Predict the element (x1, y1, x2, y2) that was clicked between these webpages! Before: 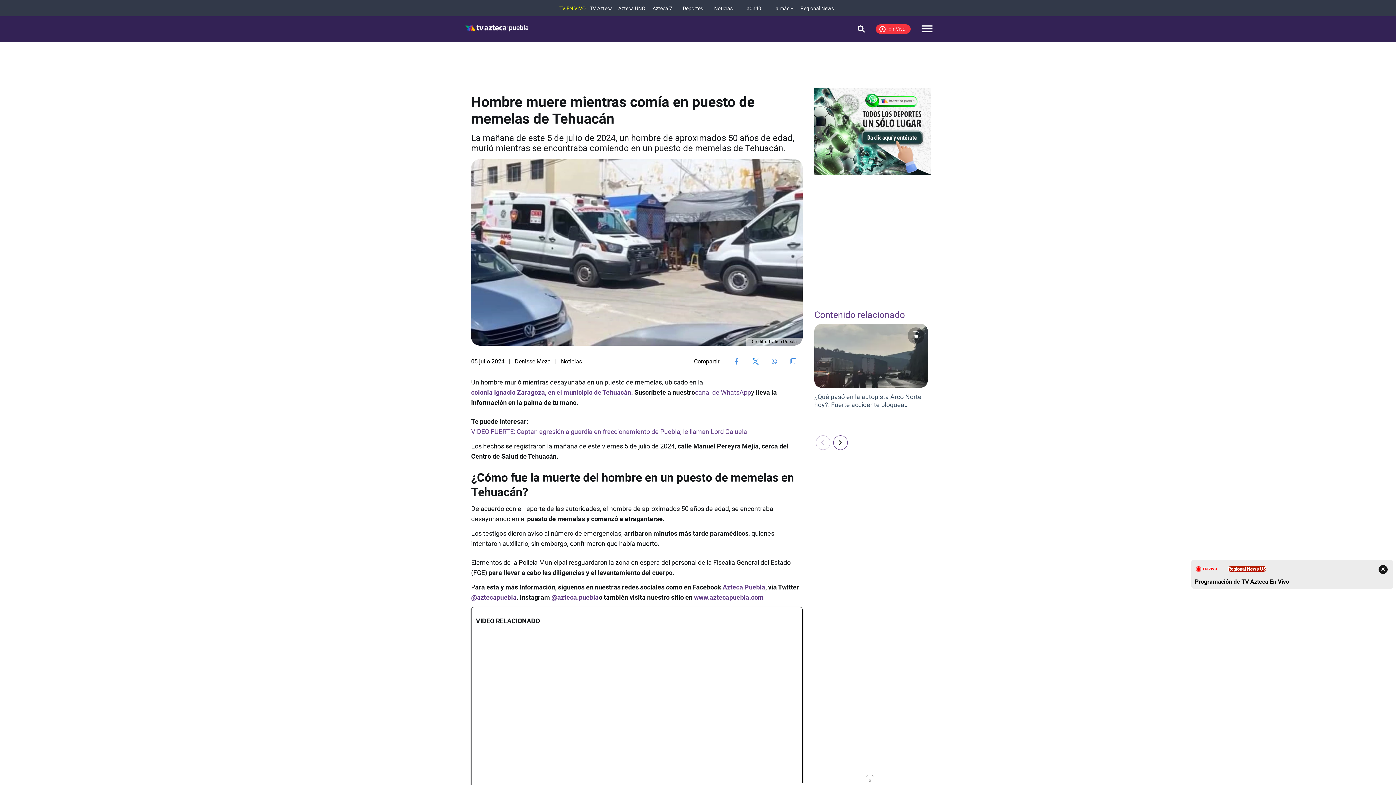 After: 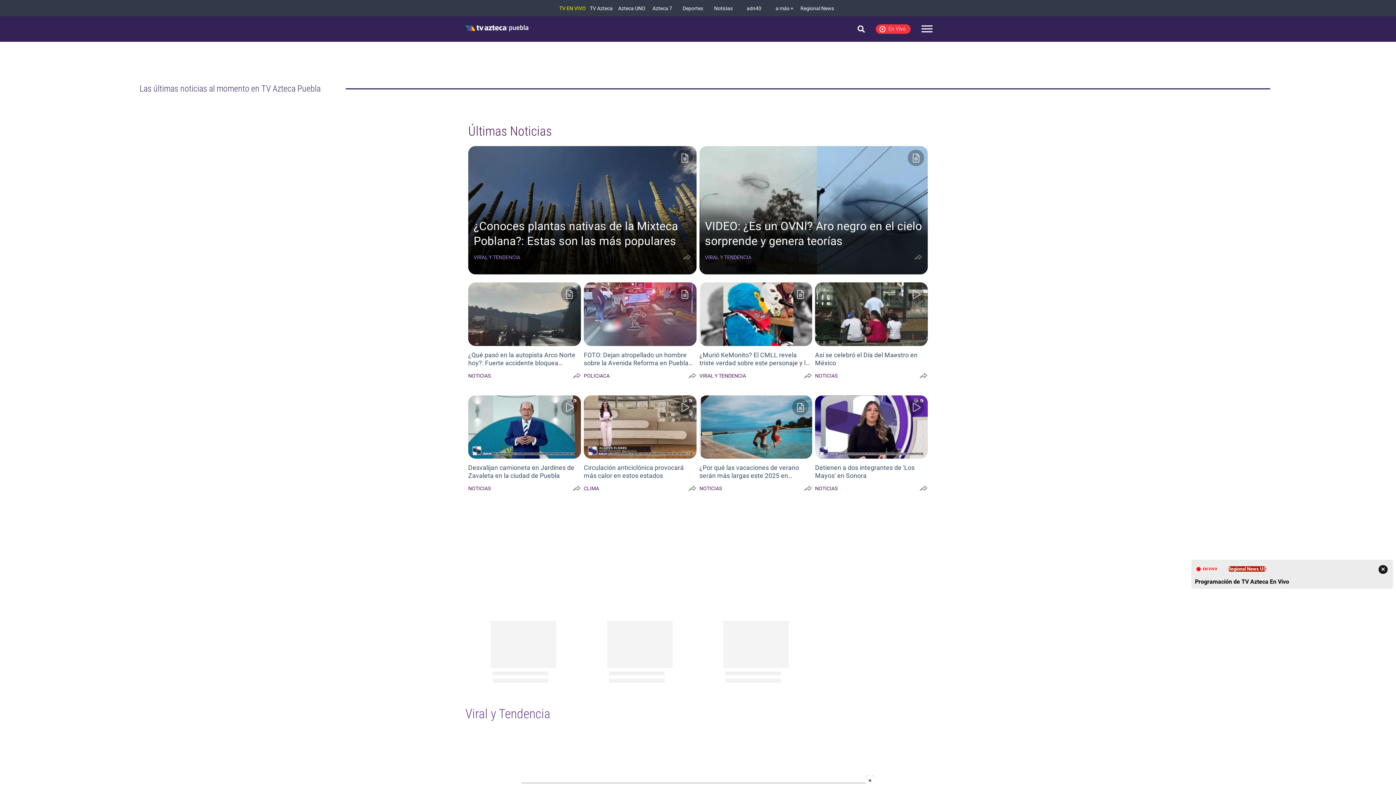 Action: bbox: (464, 19, 531, 38) label: logo